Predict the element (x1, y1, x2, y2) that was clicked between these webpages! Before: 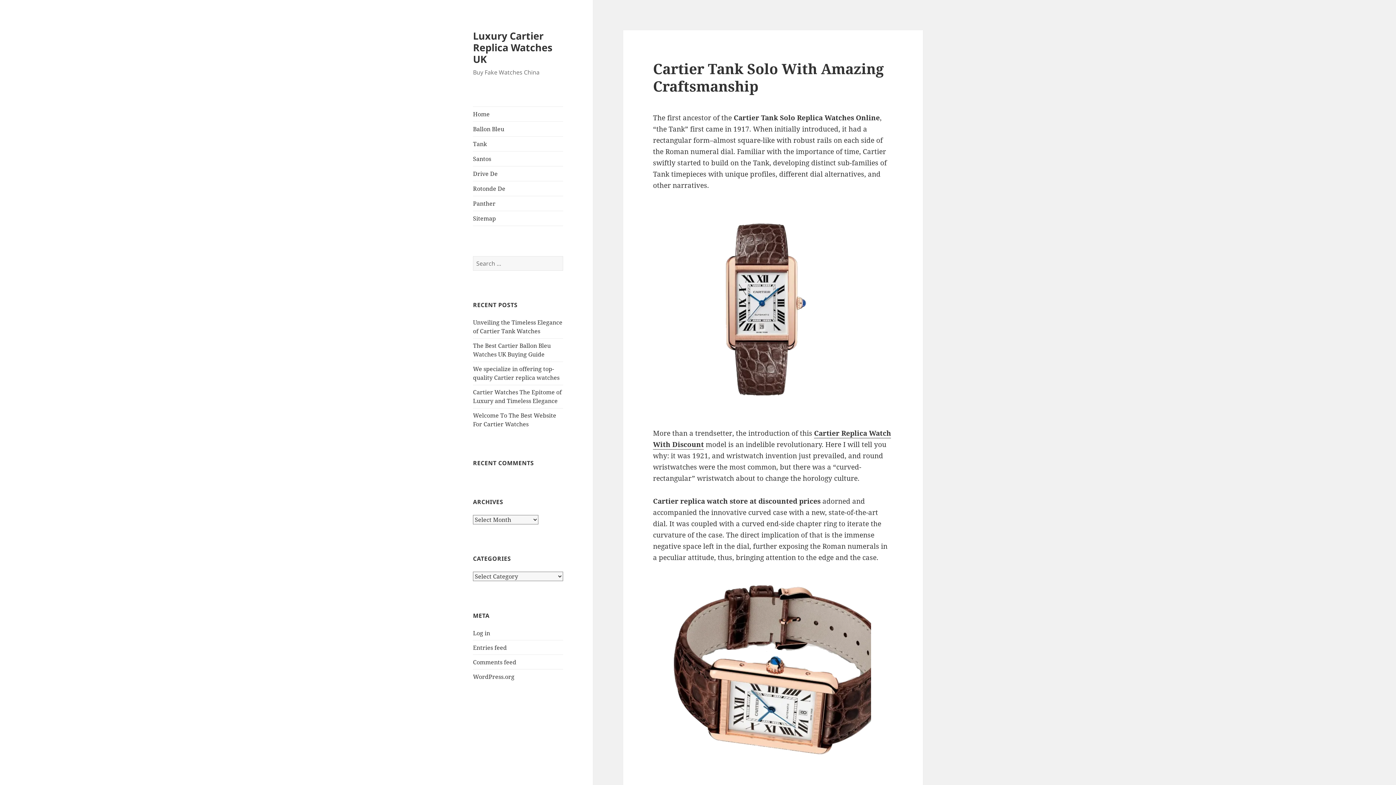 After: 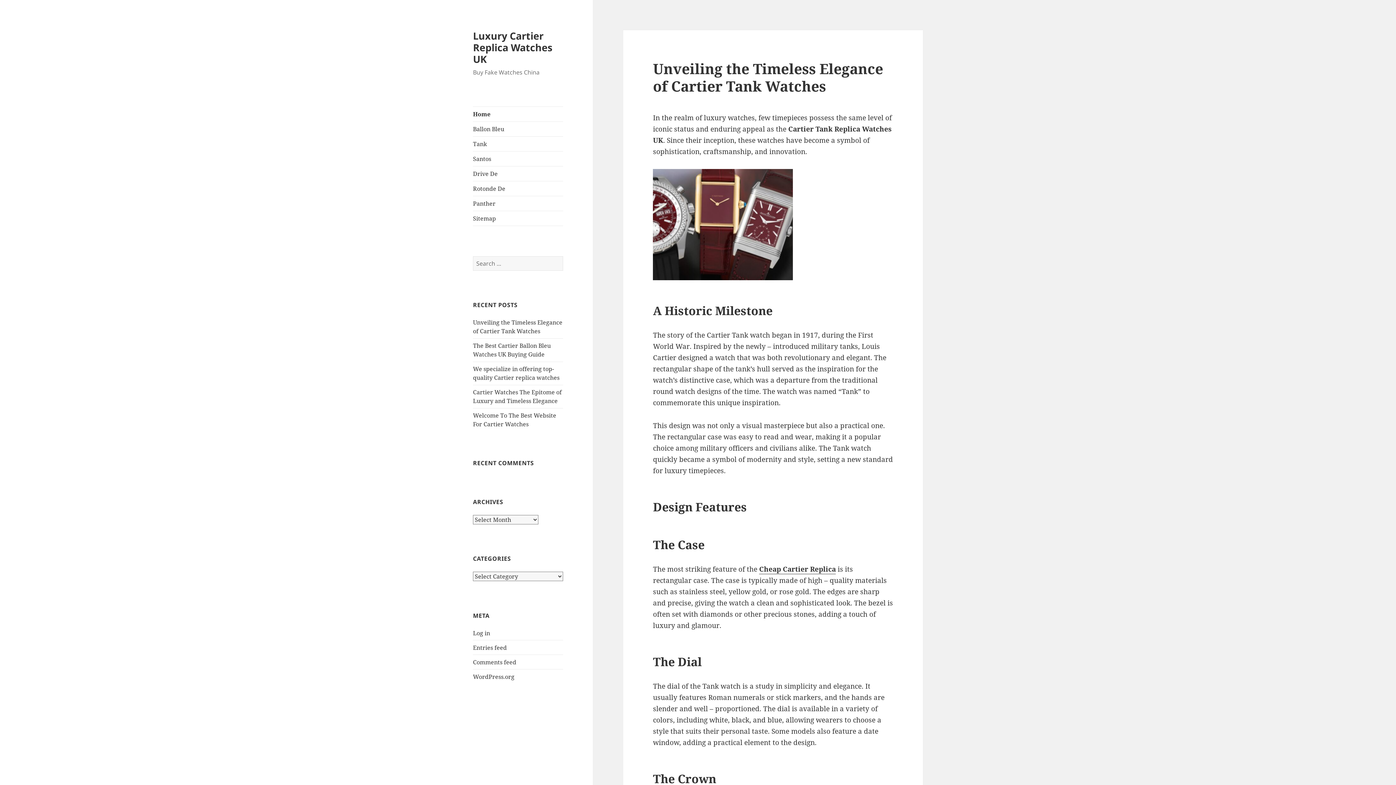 Action: bbox: (653, 575, 893, 793)